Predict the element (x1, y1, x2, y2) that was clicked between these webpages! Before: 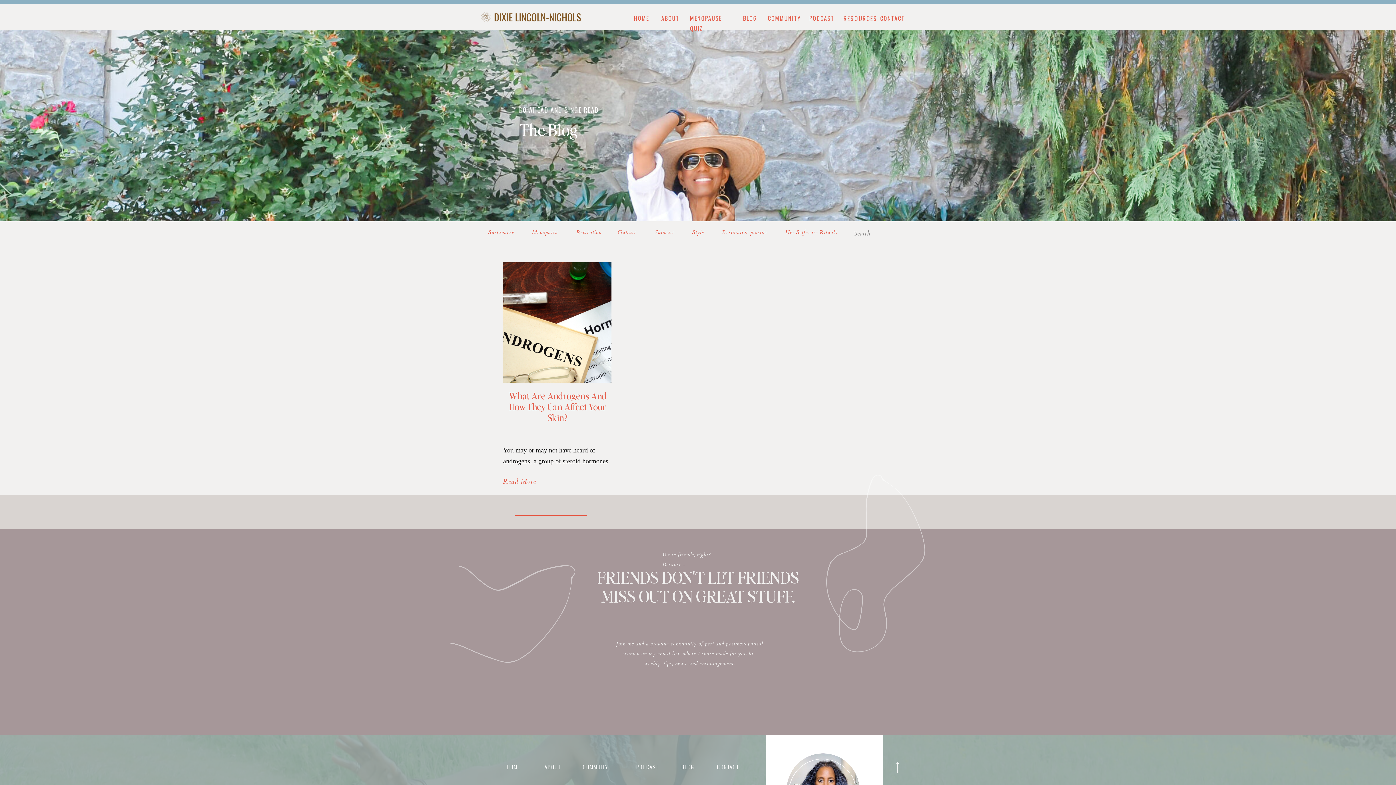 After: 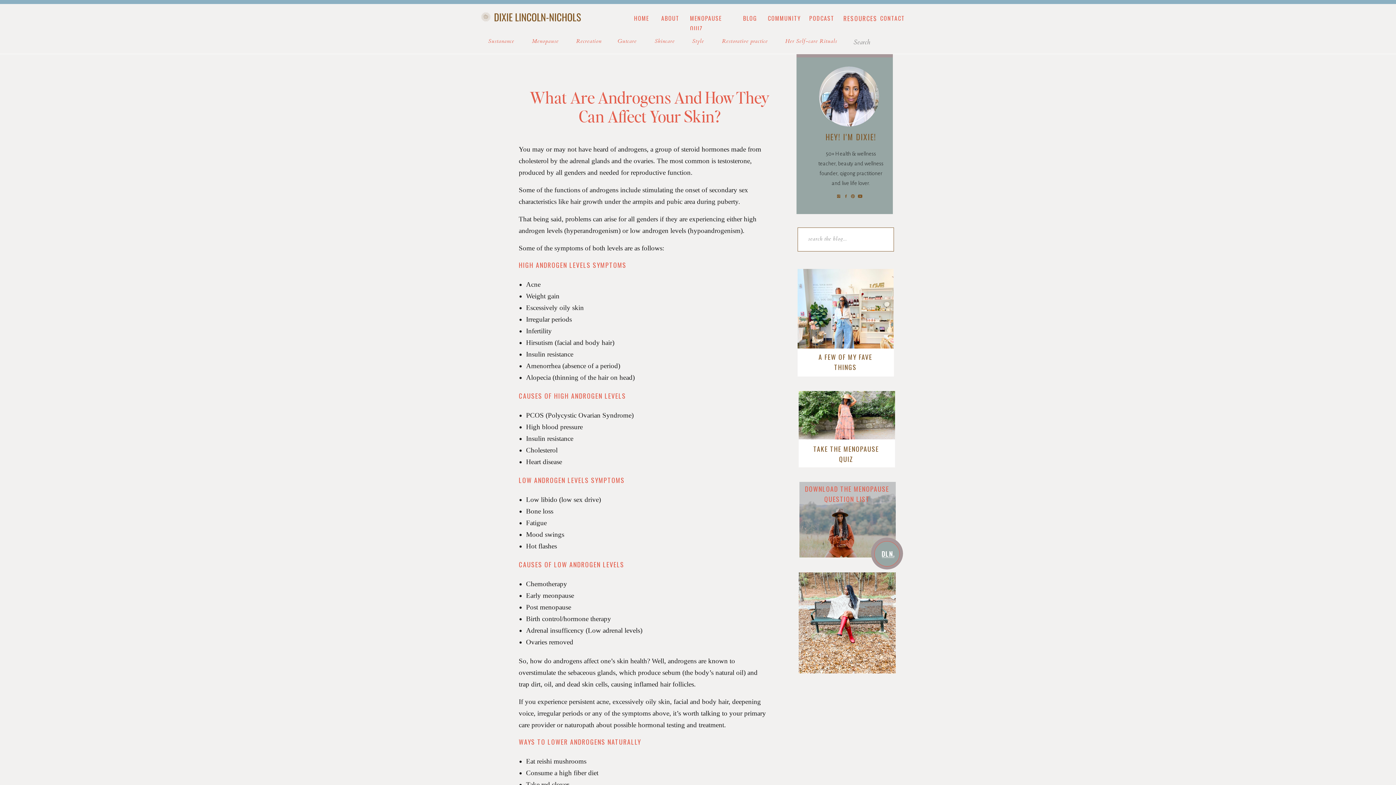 Action: label: What Are Androgens And How They Can Affect Your Skin? bbox: (508, 390, 606, 423)